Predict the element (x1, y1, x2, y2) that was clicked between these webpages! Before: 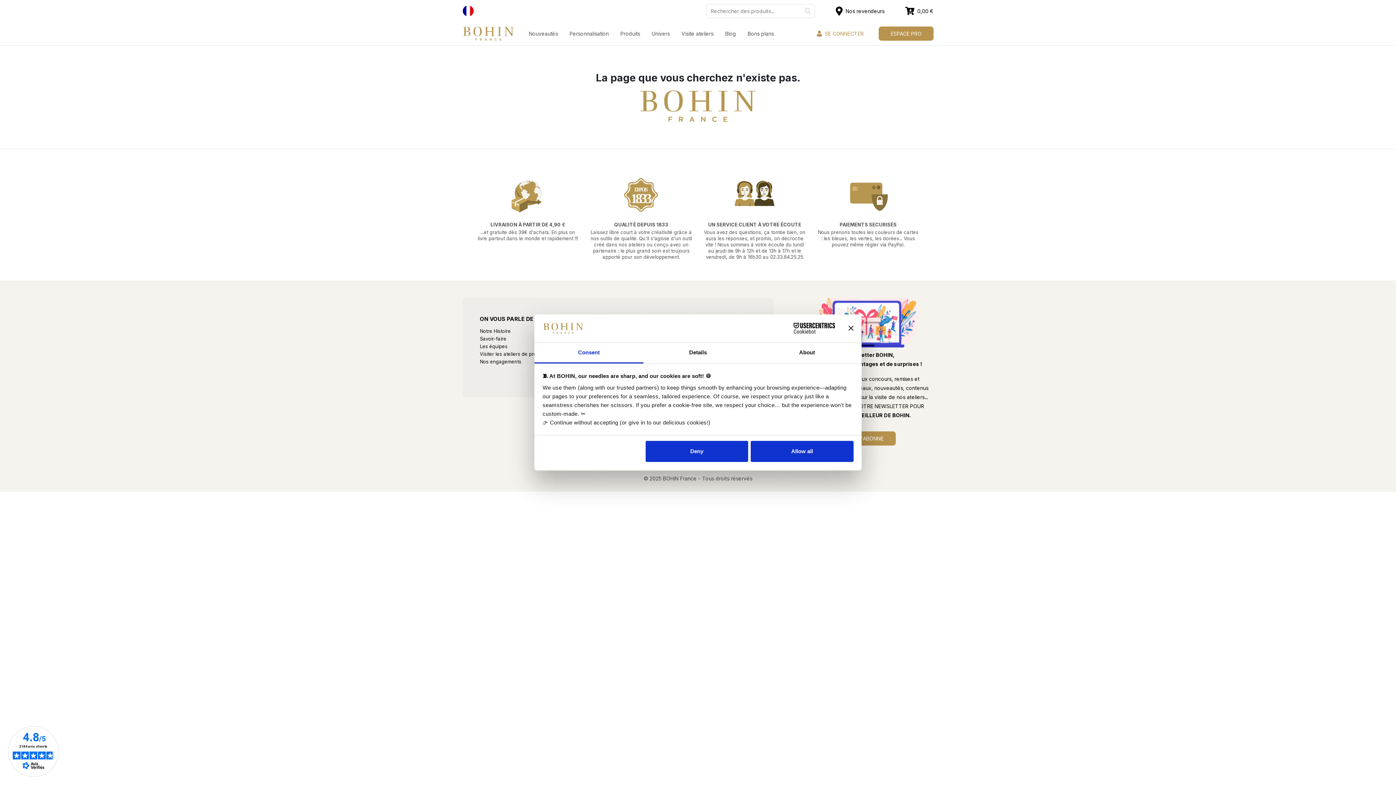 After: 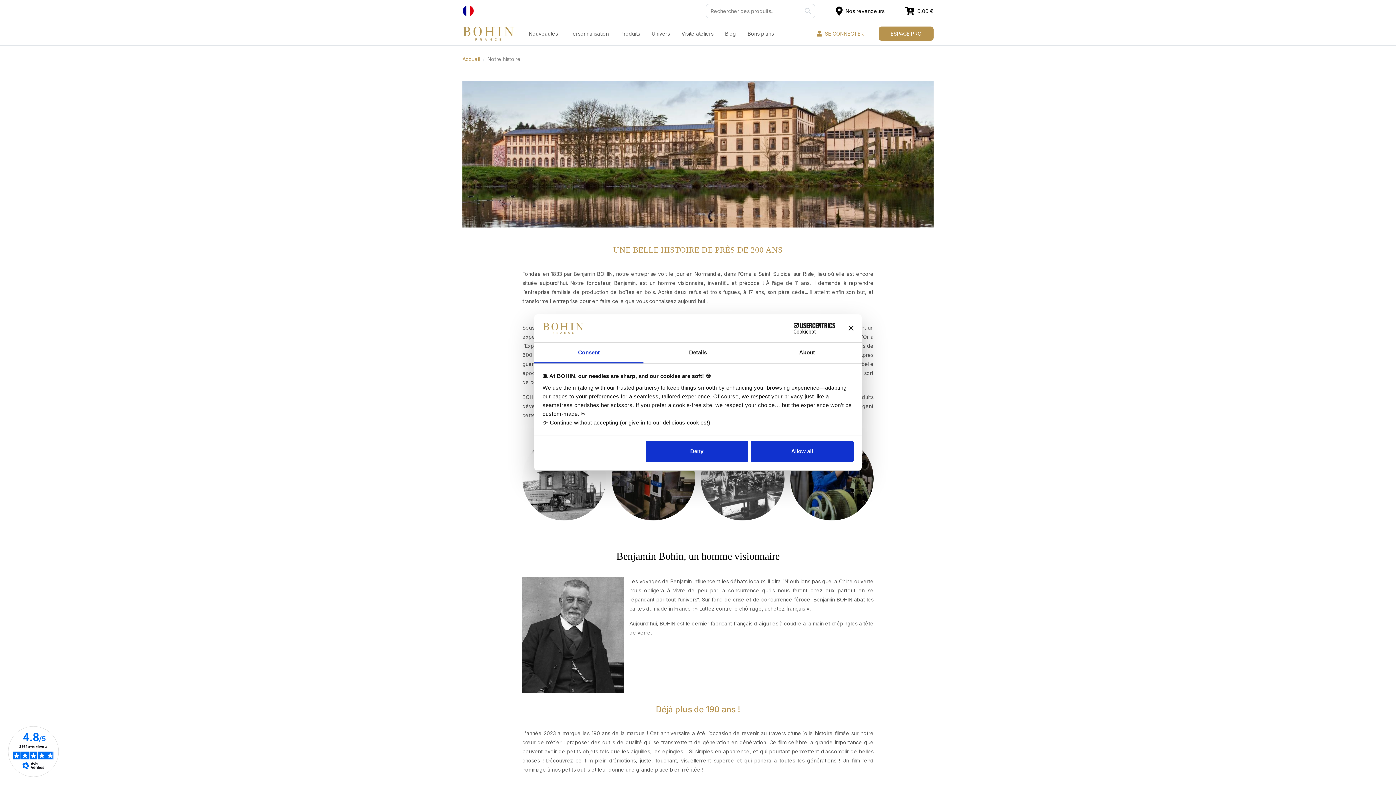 Action: bbox: (480, 328, 572, 334) label: Notre Histoire